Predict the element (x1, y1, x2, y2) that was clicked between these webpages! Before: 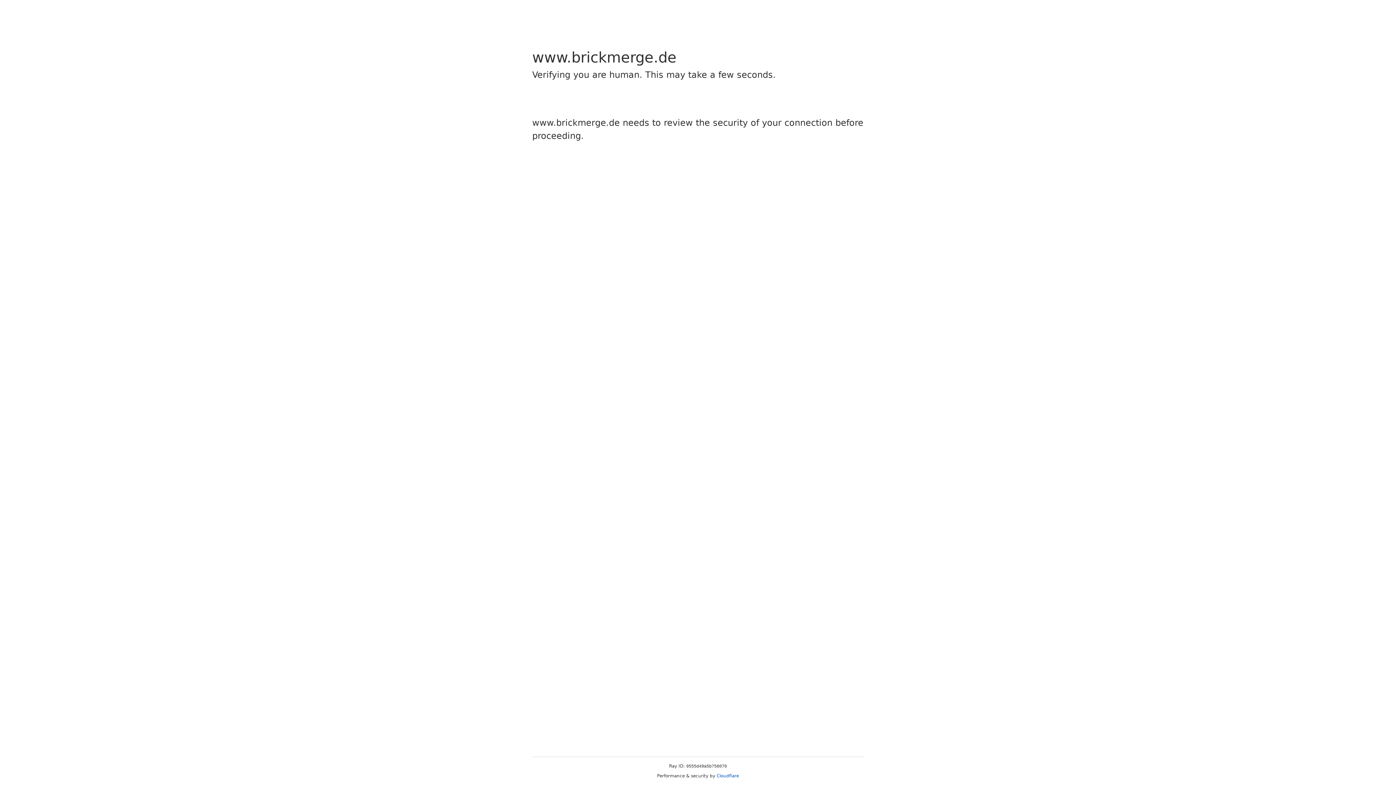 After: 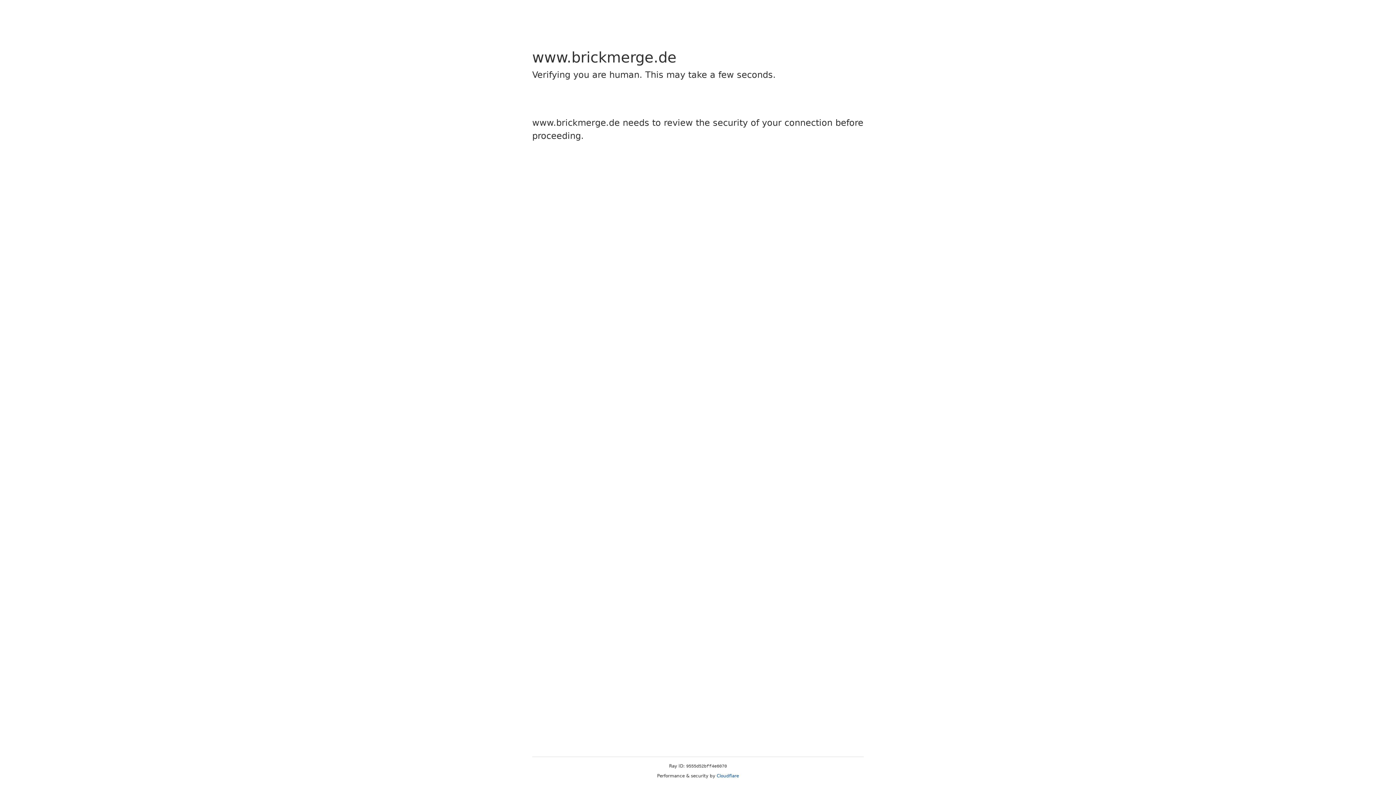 Action: bbox: (716, 773, 739, 778) label: Cloudflare